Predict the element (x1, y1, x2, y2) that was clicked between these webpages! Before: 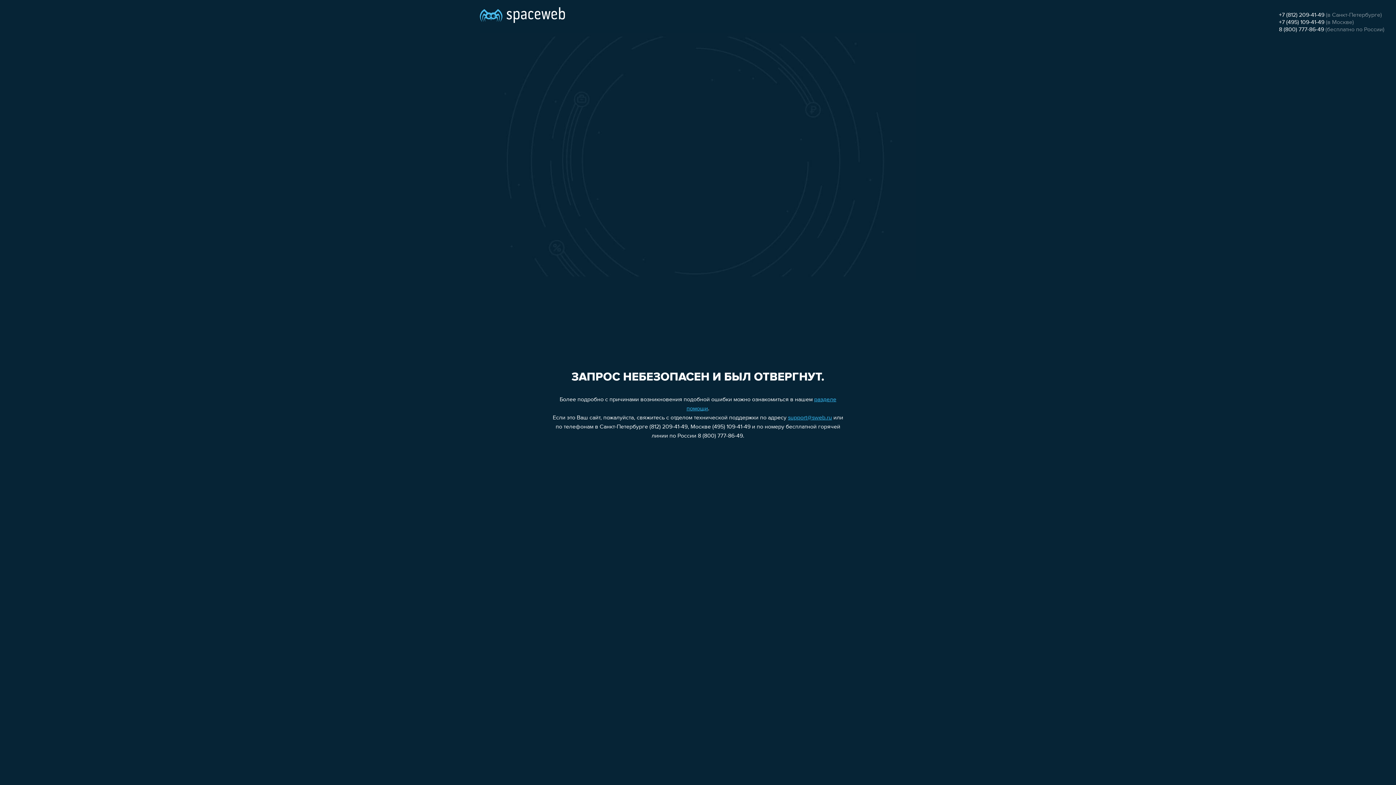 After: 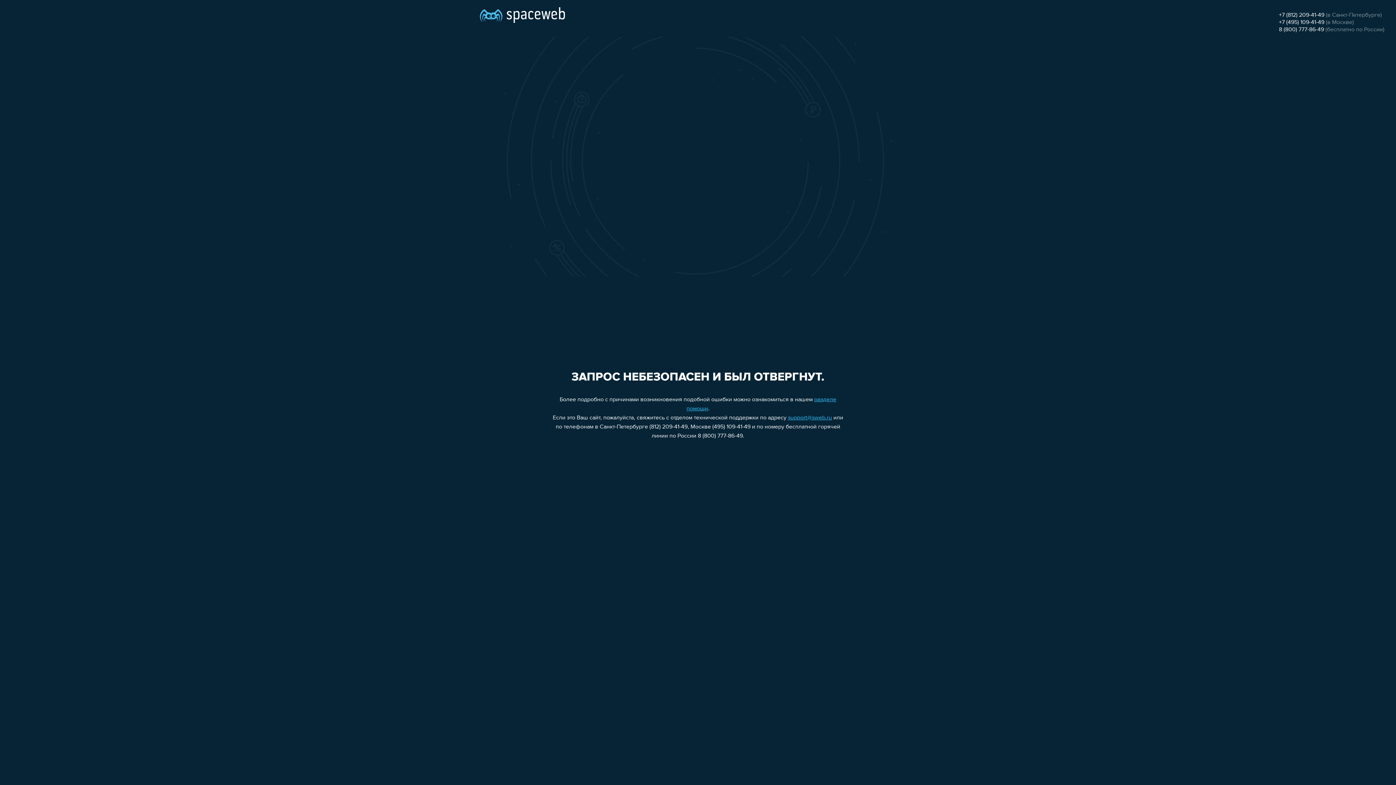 Action: label: +7 (812) 209-41-49 bbox: (1279, 12, 1324, 18)